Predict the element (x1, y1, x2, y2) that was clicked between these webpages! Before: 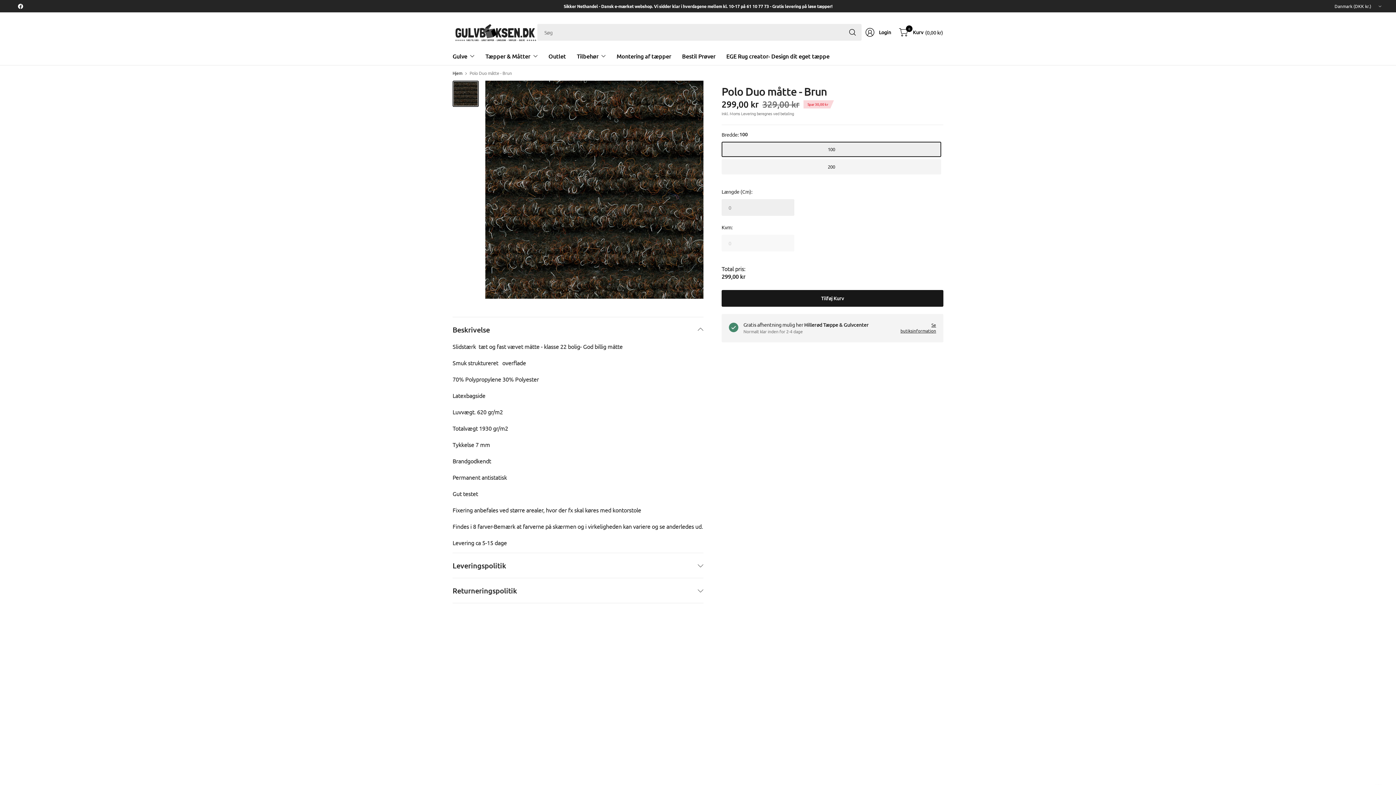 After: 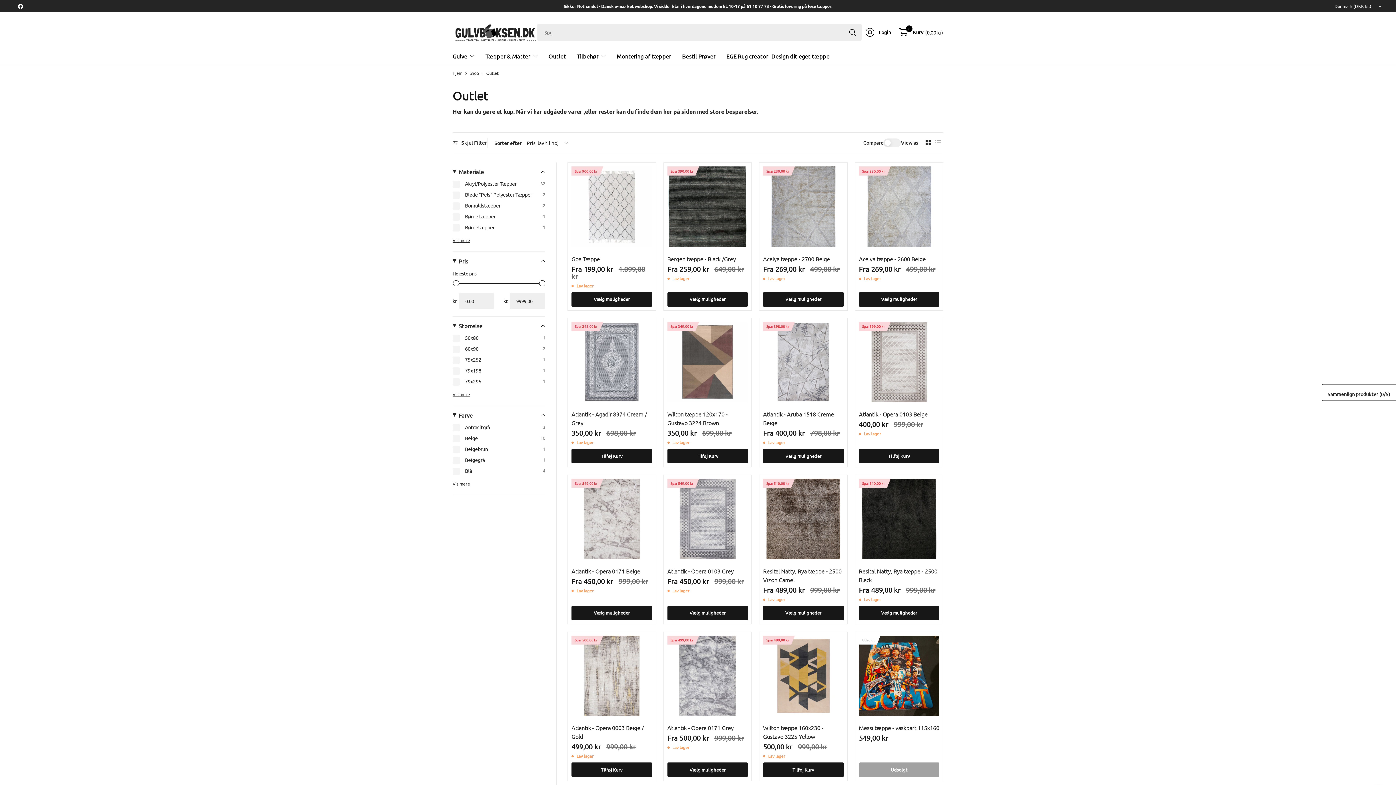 Action: label: Outlet bbox: (548, 48, 566, 64)